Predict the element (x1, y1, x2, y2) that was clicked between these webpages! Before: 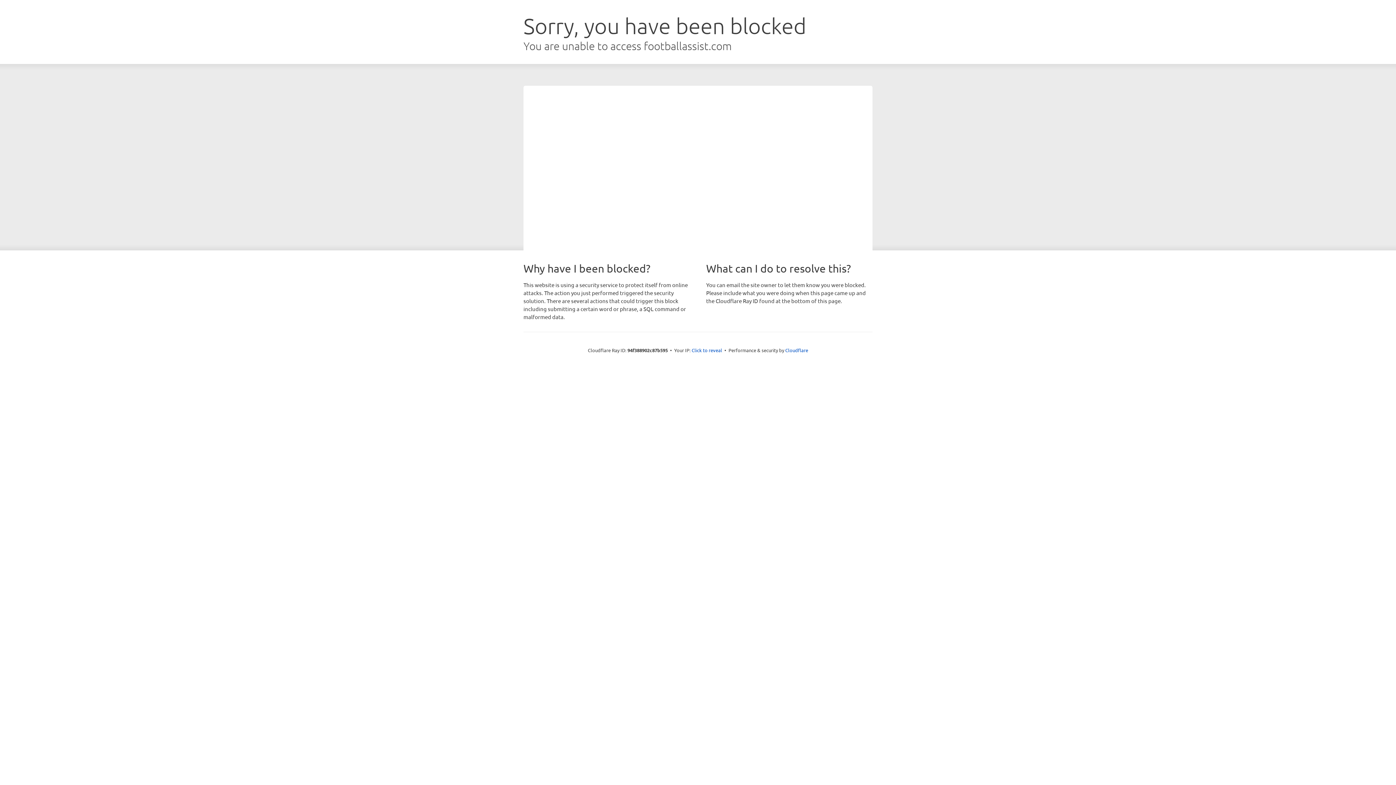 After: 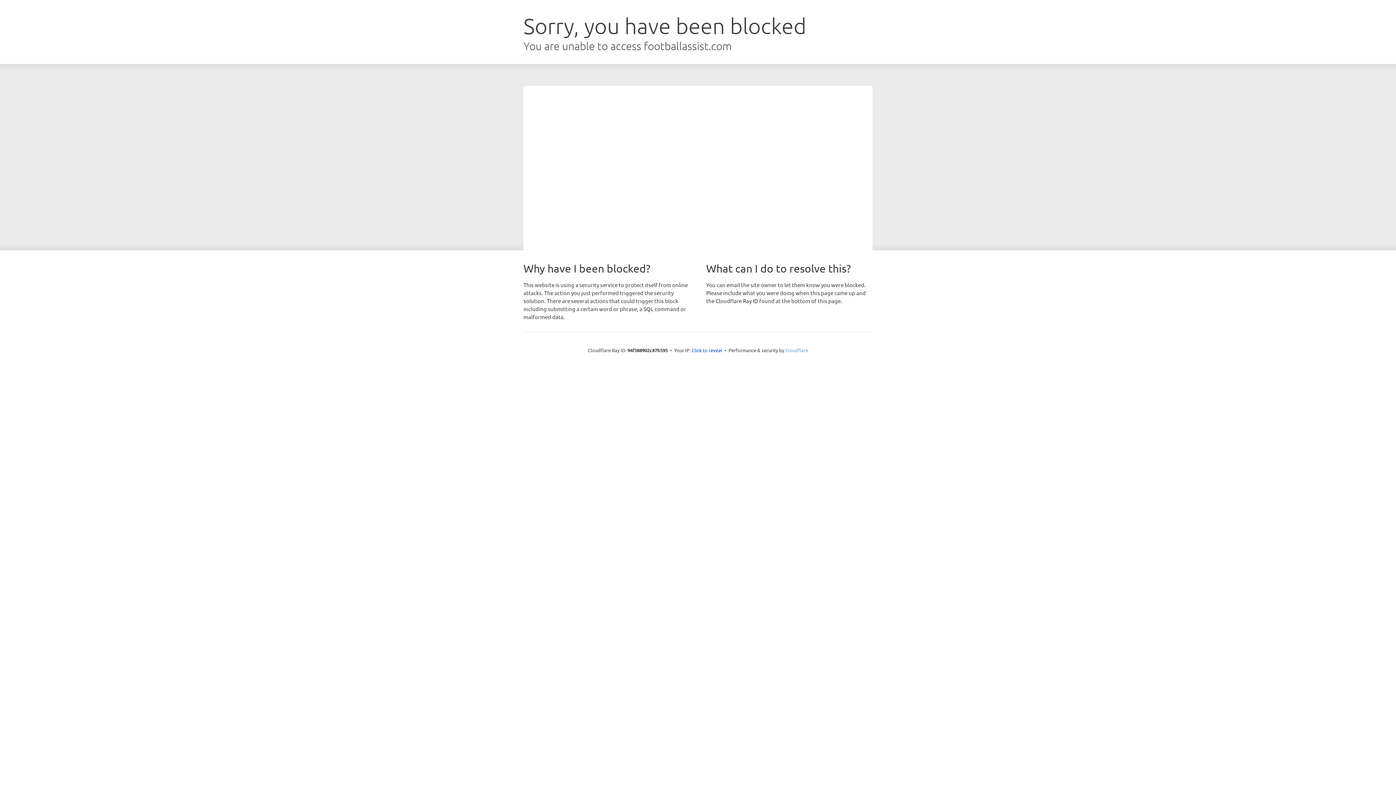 Action: label: Cloudflare bbox: (785, 347, 808, 353)